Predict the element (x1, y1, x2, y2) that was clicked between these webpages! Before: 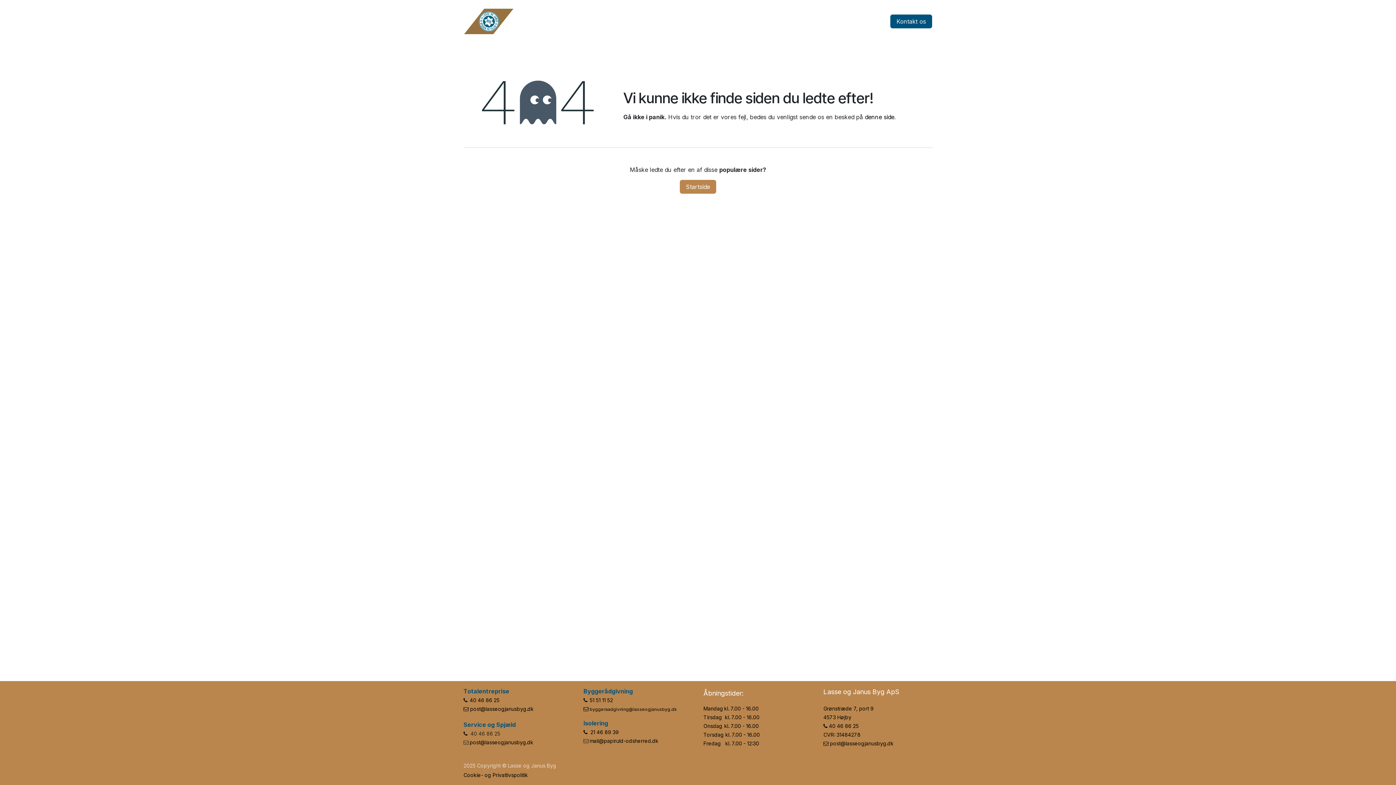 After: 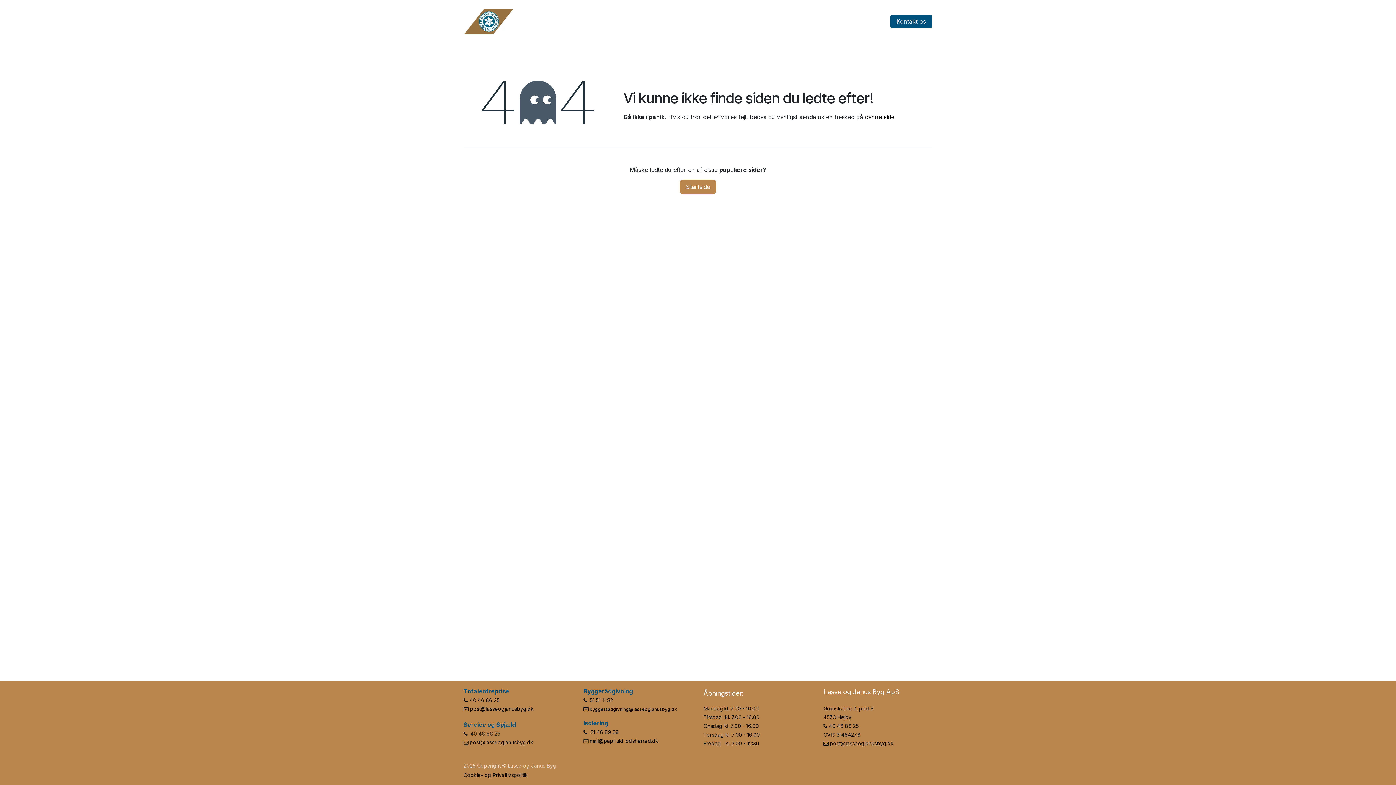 Action: bbox: (589, 738, 658, 744) label: mail@papiruld-odsherred.dk